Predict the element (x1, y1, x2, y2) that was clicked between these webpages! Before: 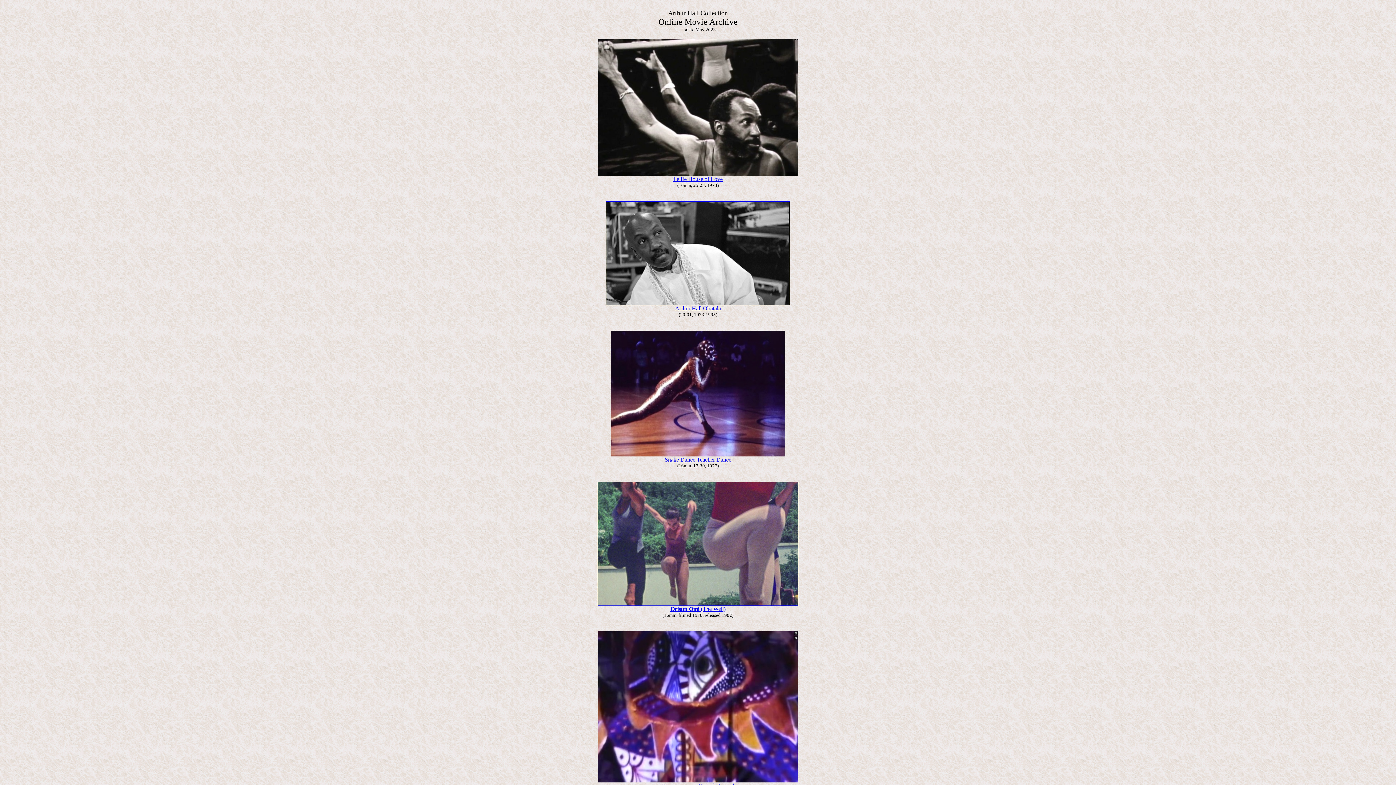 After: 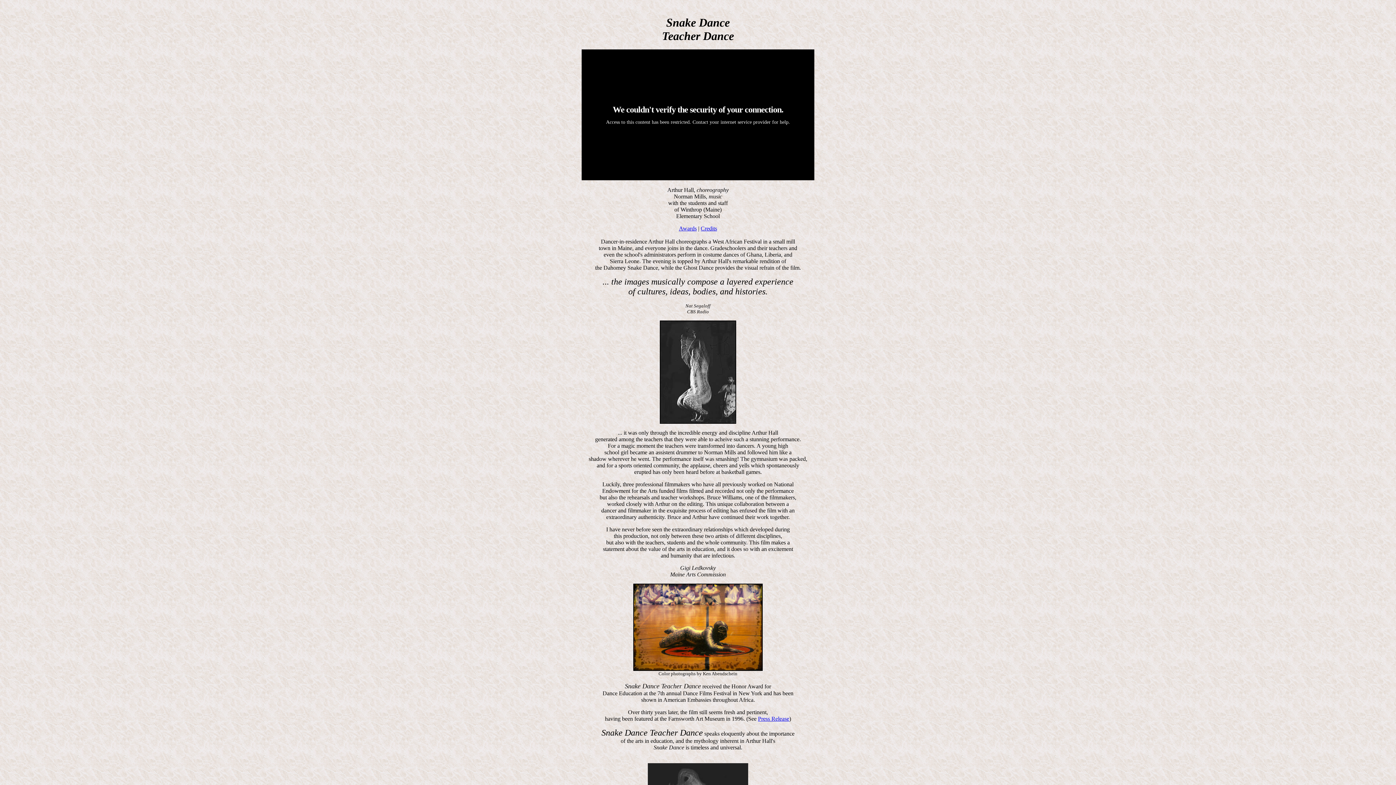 Action: bbox: (610, 451, 785, 457)